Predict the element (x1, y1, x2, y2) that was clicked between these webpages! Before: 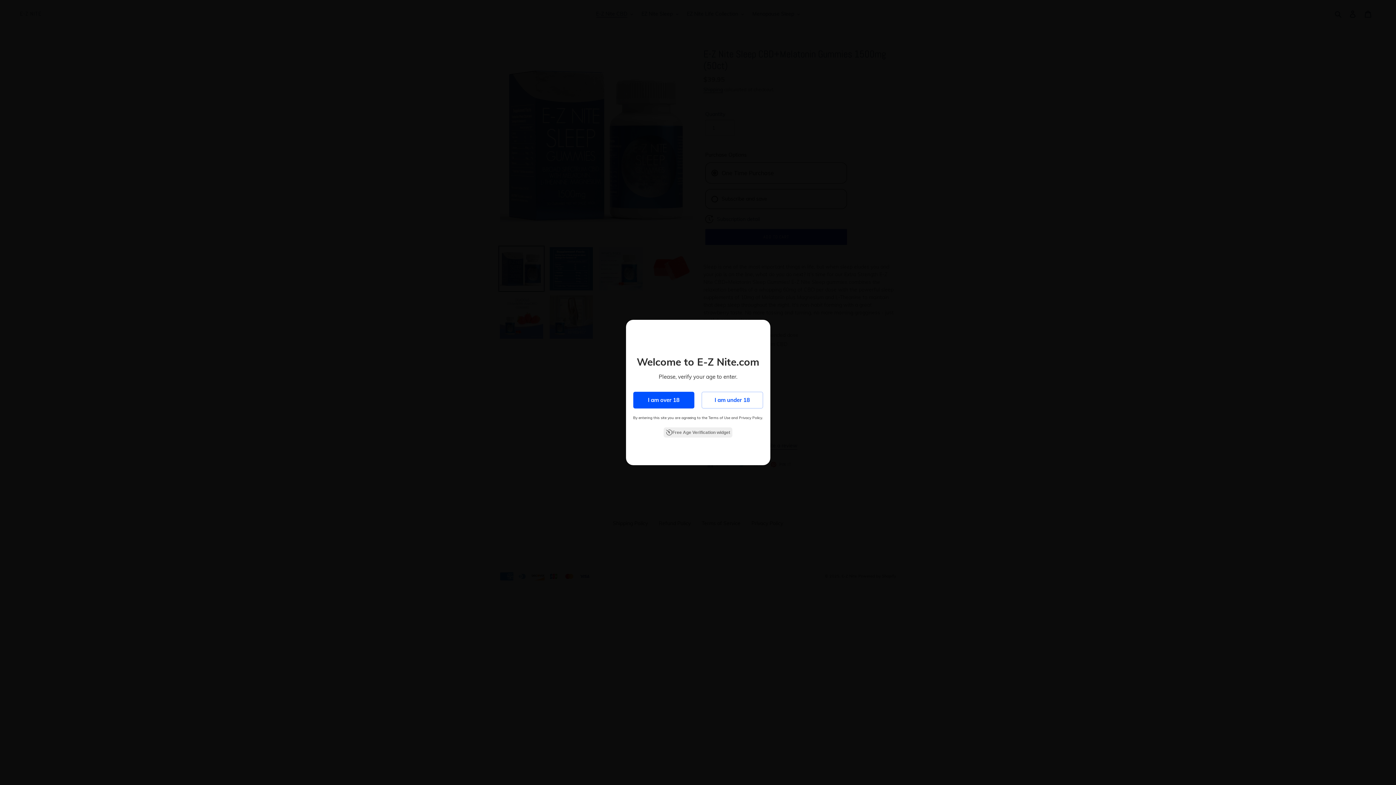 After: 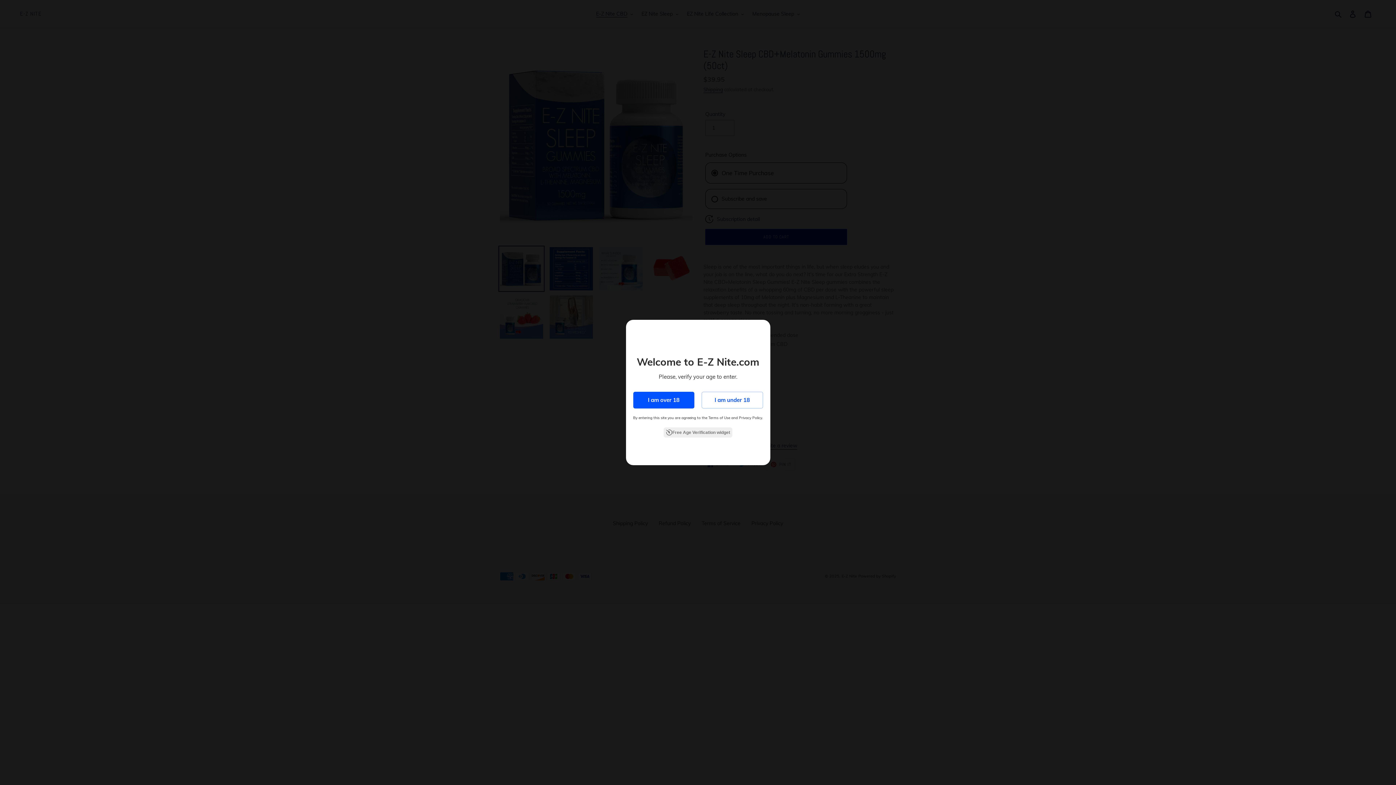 Action: bbox: (663, 427, 732, 437) label: Free Age Verification widget